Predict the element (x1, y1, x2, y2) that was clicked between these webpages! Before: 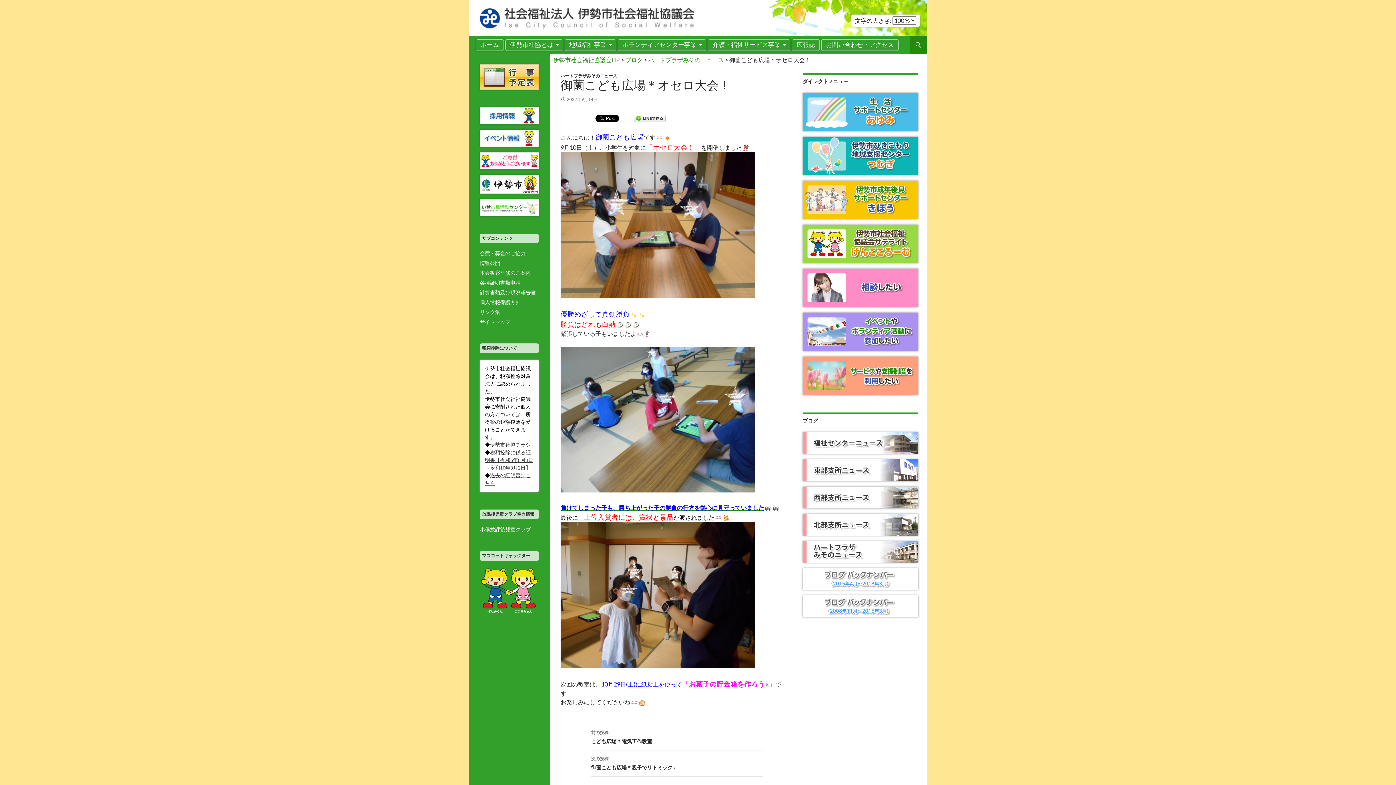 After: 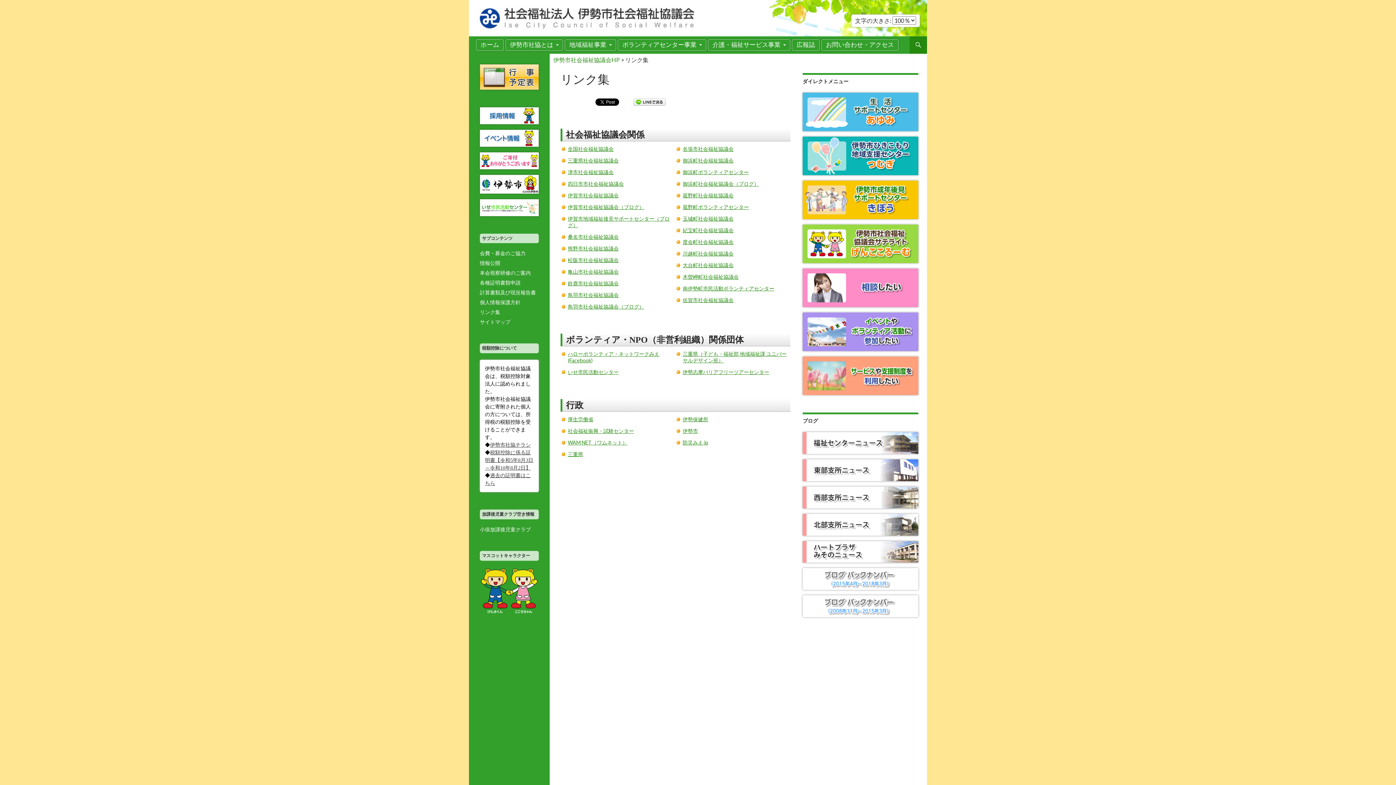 Action: bbox: (480, 309, 500, 315) label: リンク集